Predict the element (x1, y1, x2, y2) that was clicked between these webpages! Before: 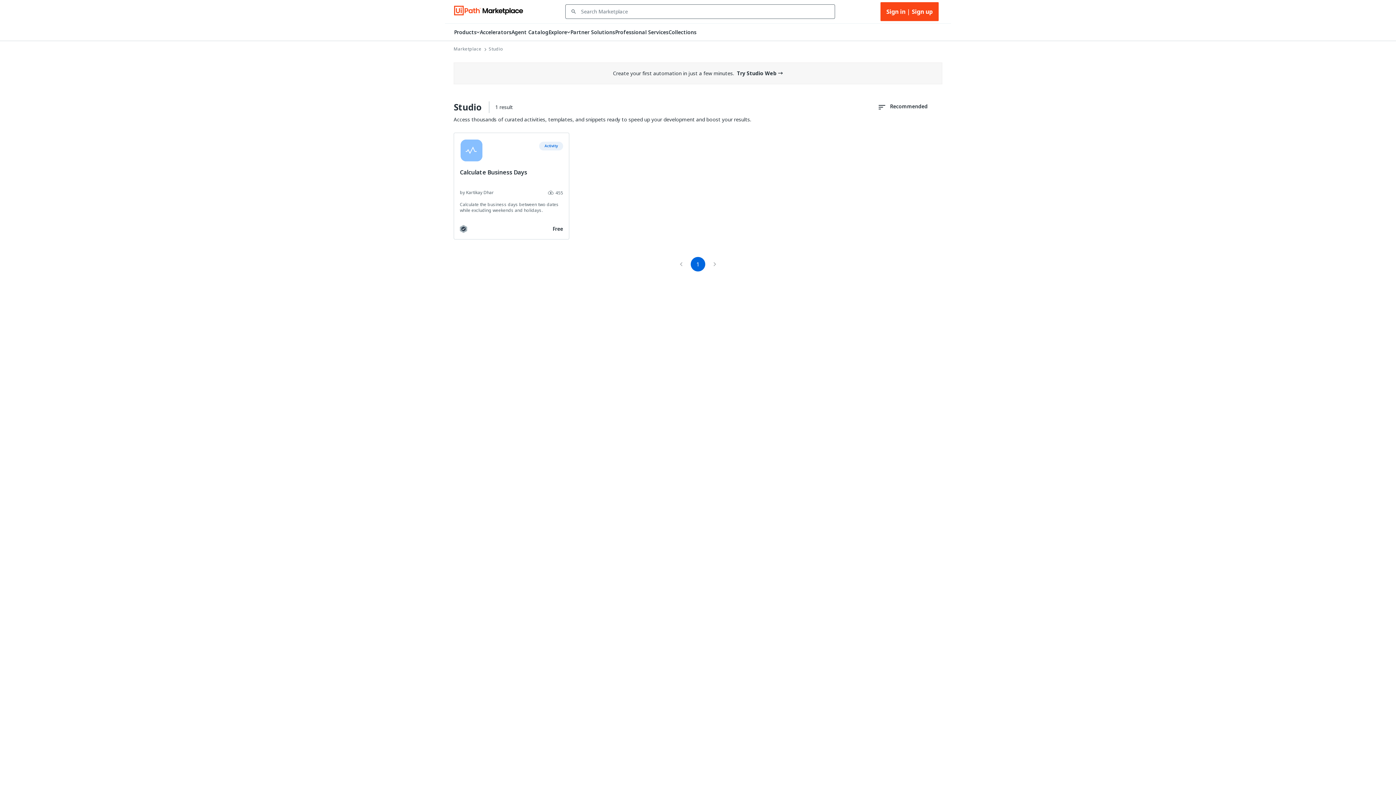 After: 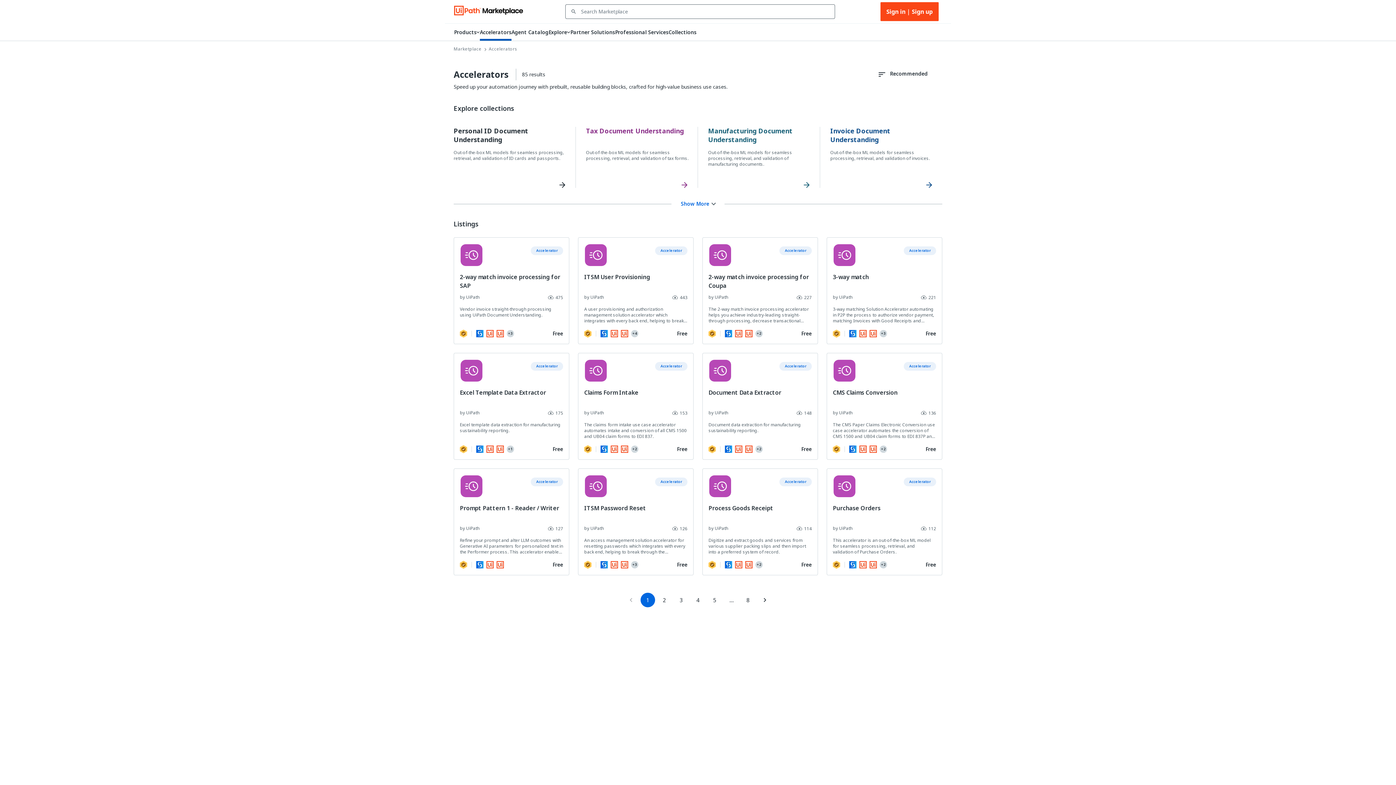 Action: label: Accelerators bbox: (480, 28, 511, 40)